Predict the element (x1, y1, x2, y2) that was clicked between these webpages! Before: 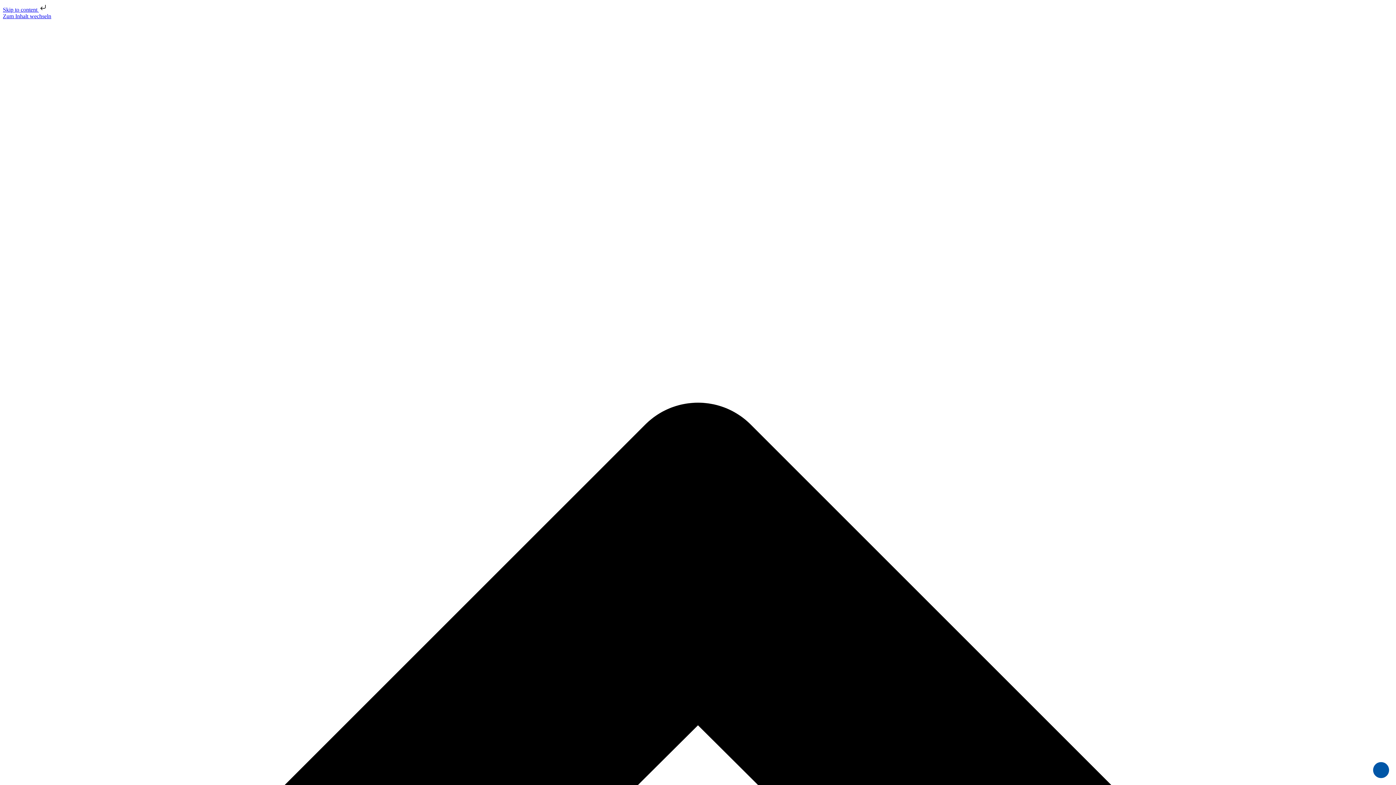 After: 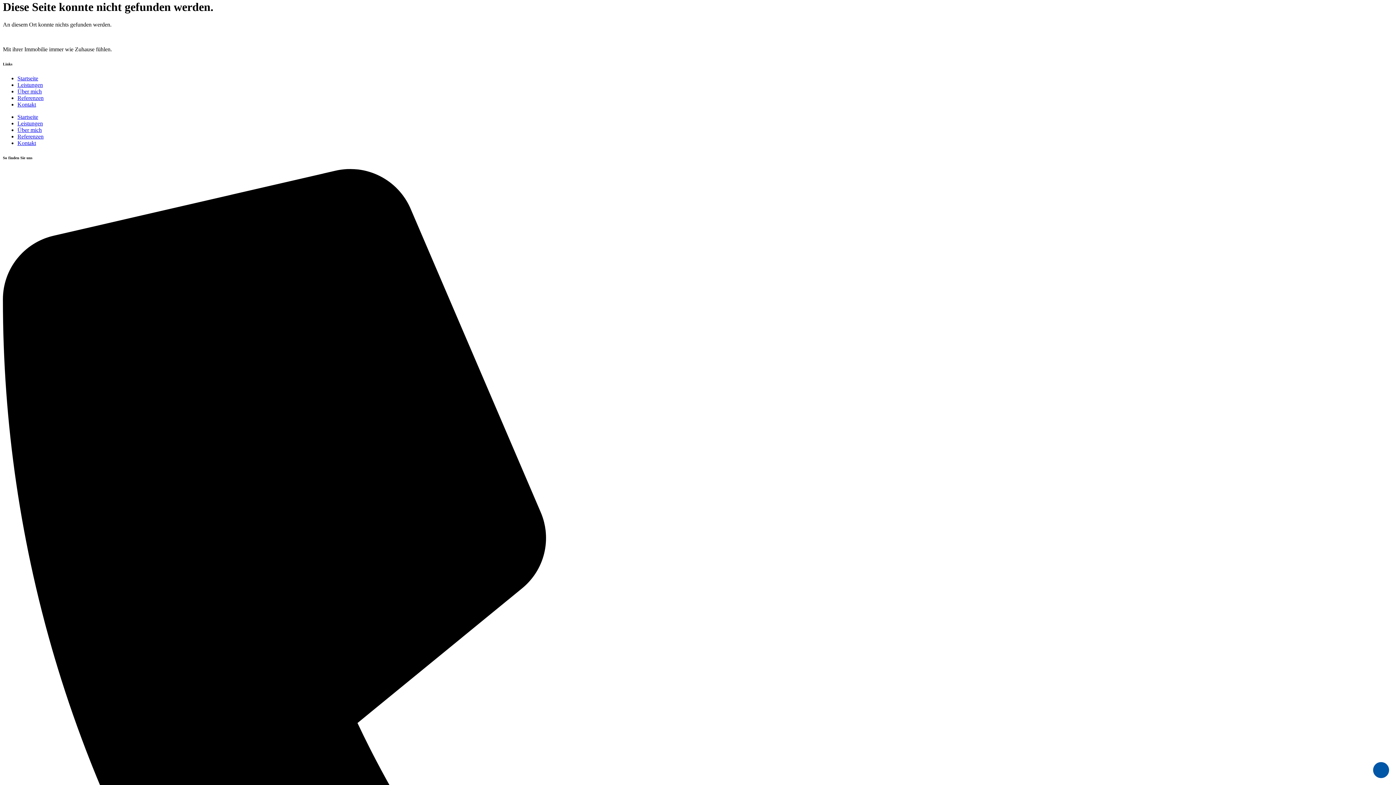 Action: label: Zum Inhalt wechseln bbox: (2, 13, 51, 19)